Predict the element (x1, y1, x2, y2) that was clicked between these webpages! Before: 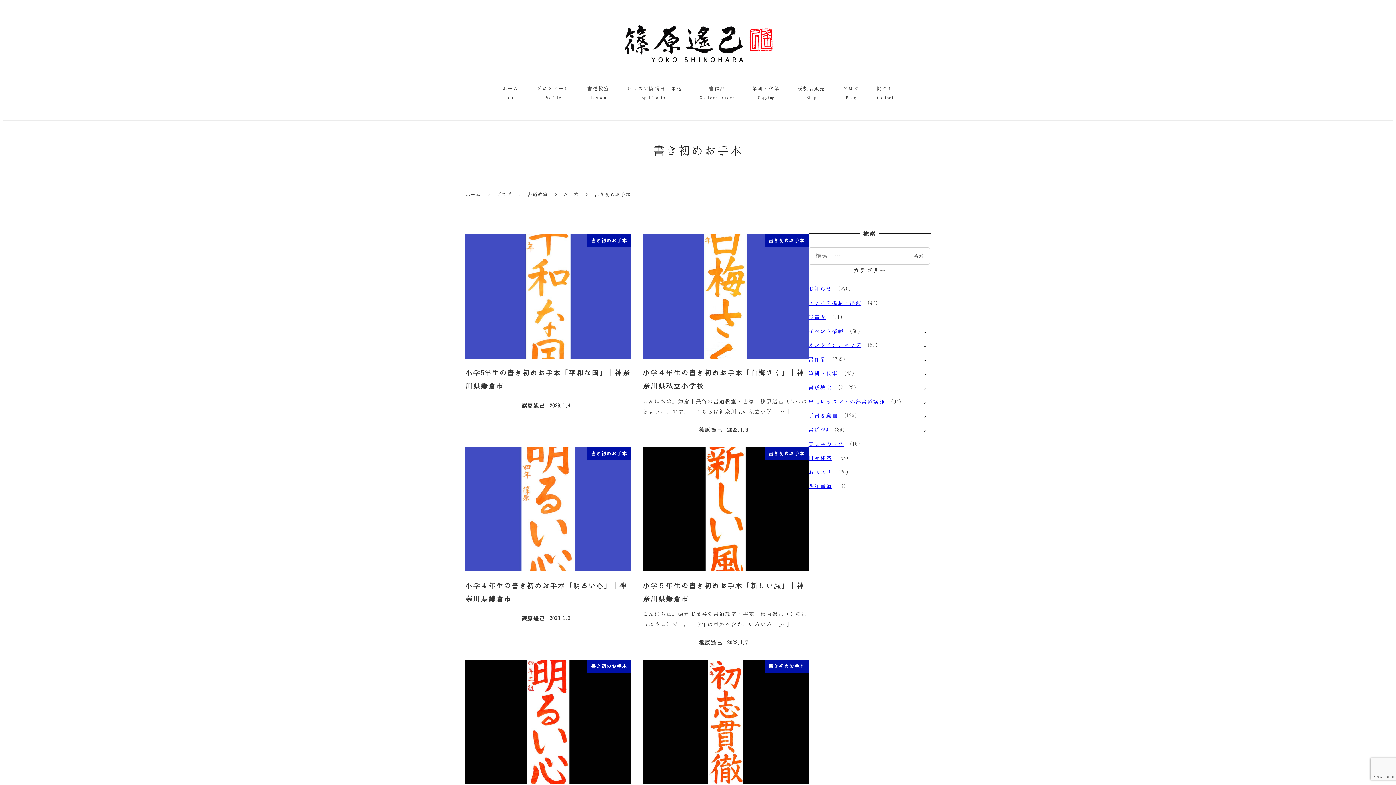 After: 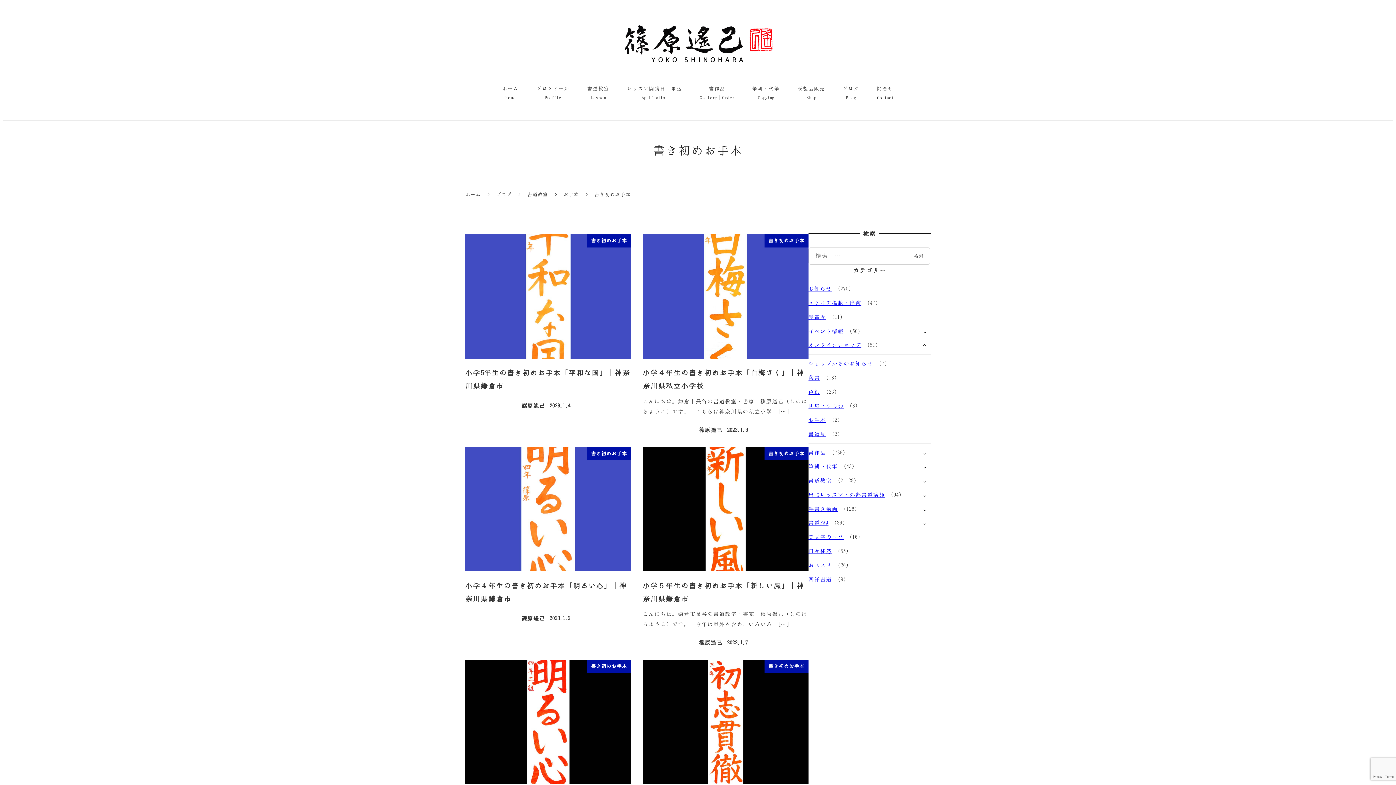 Action: bbox: (919, 340, 930, 351) label: サブメニューを開く